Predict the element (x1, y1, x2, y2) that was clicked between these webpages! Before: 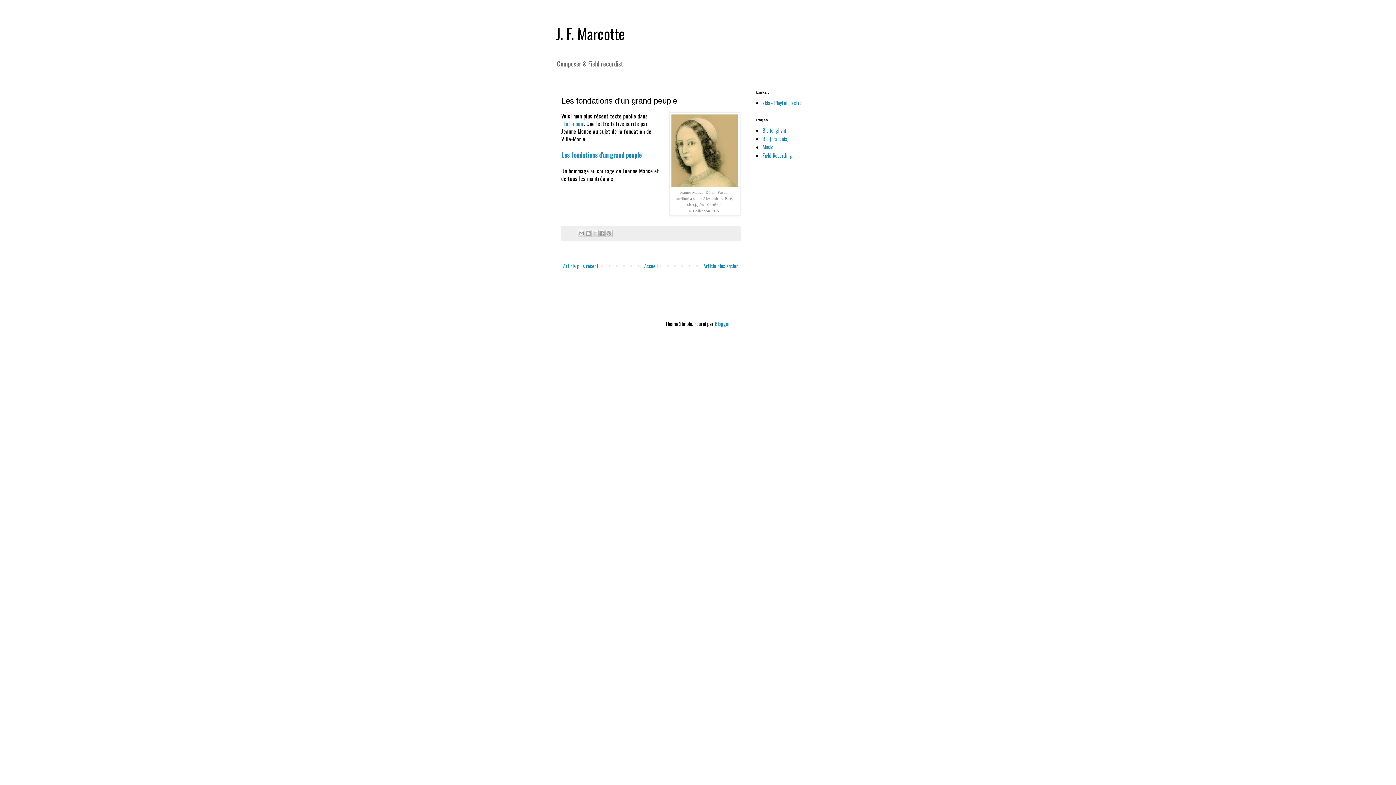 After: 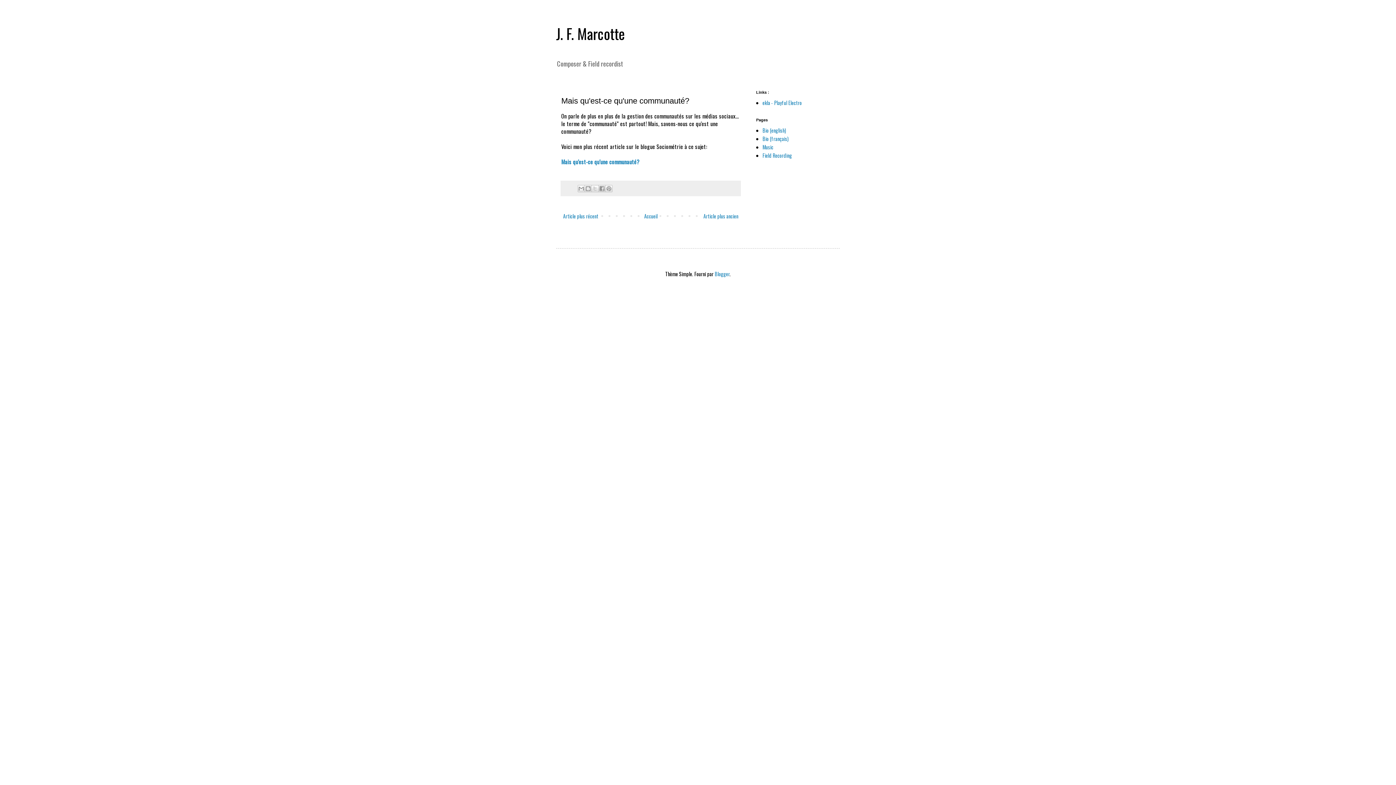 Action: bbox: (561, 260, 600, 271) label: Article plus récent